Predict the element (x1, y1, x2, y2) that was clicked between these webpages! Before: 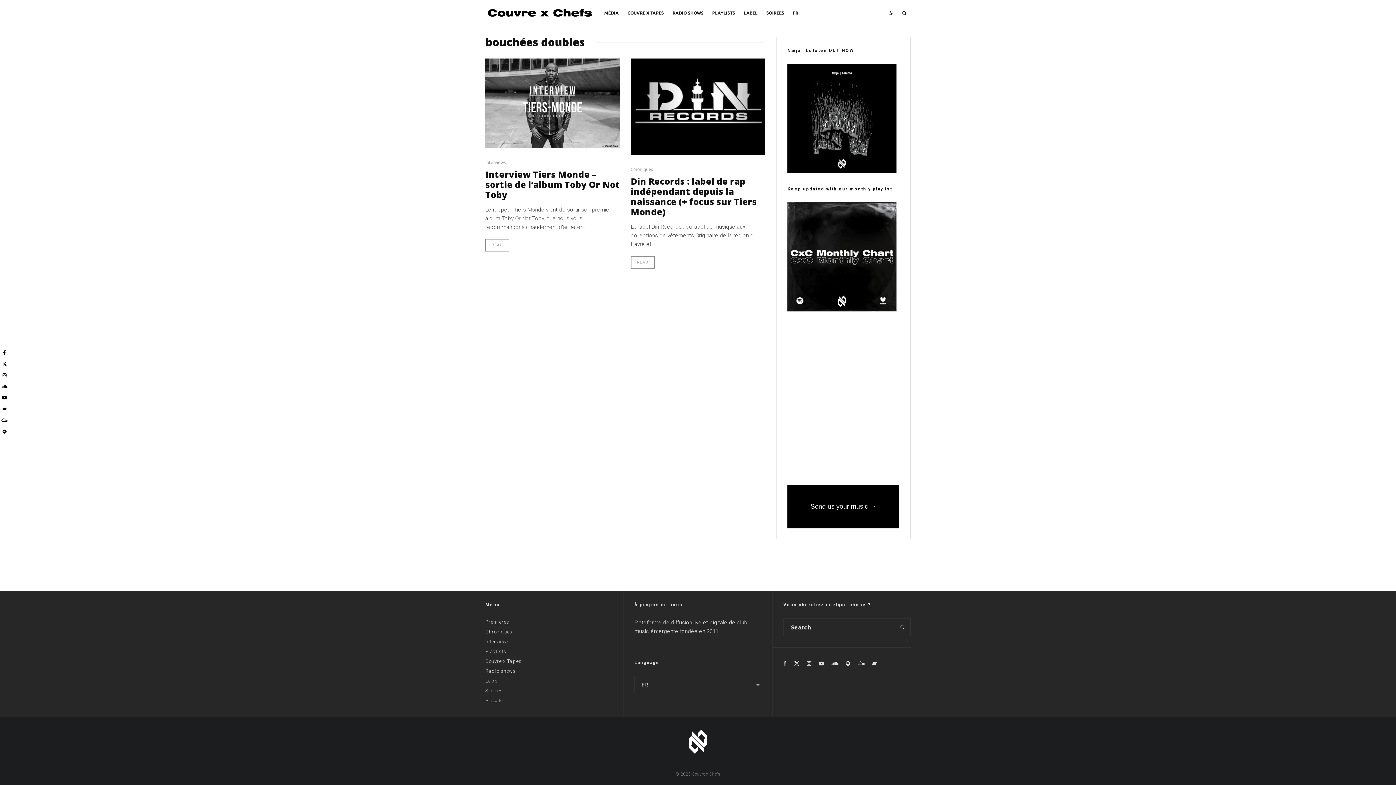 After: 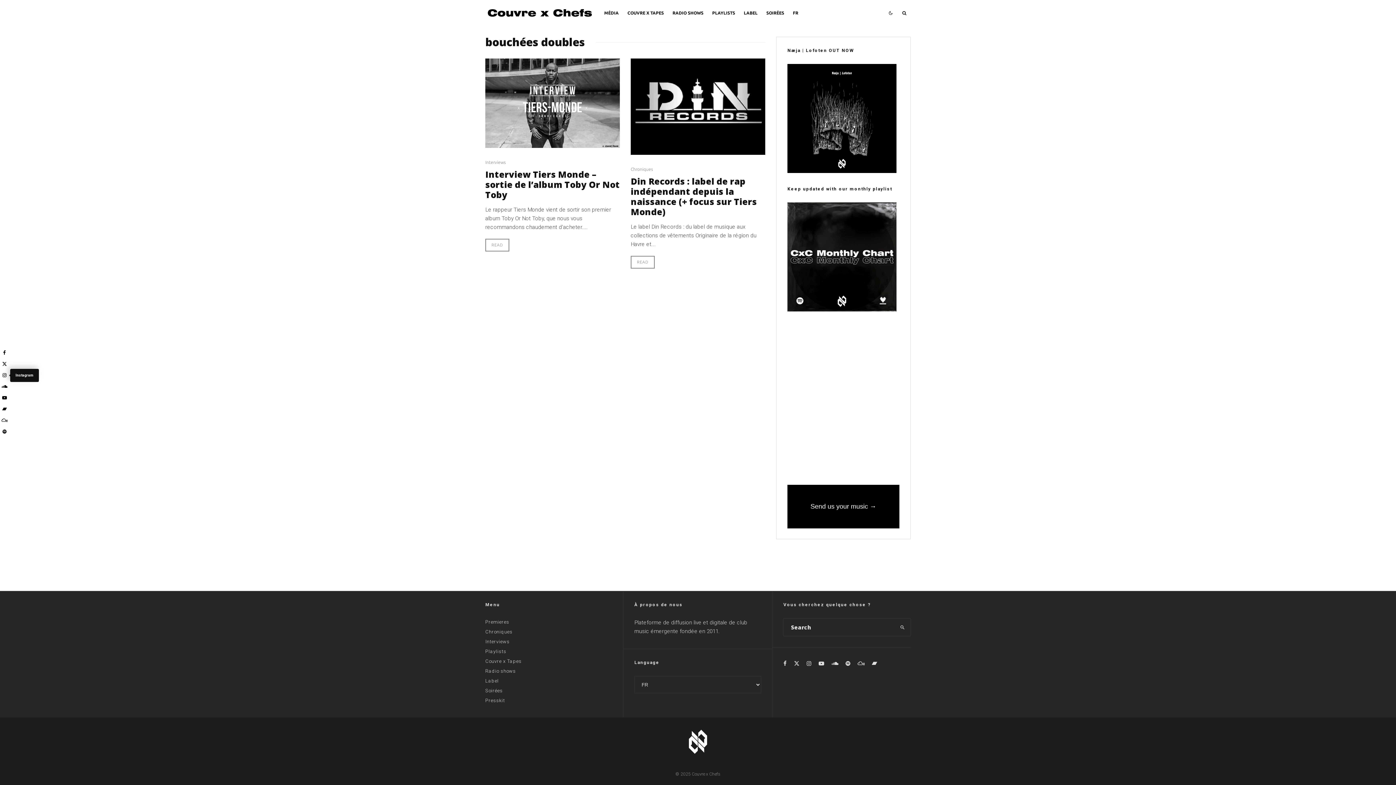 Action: label: Instagram bbox: (2, 373, 6, 377)